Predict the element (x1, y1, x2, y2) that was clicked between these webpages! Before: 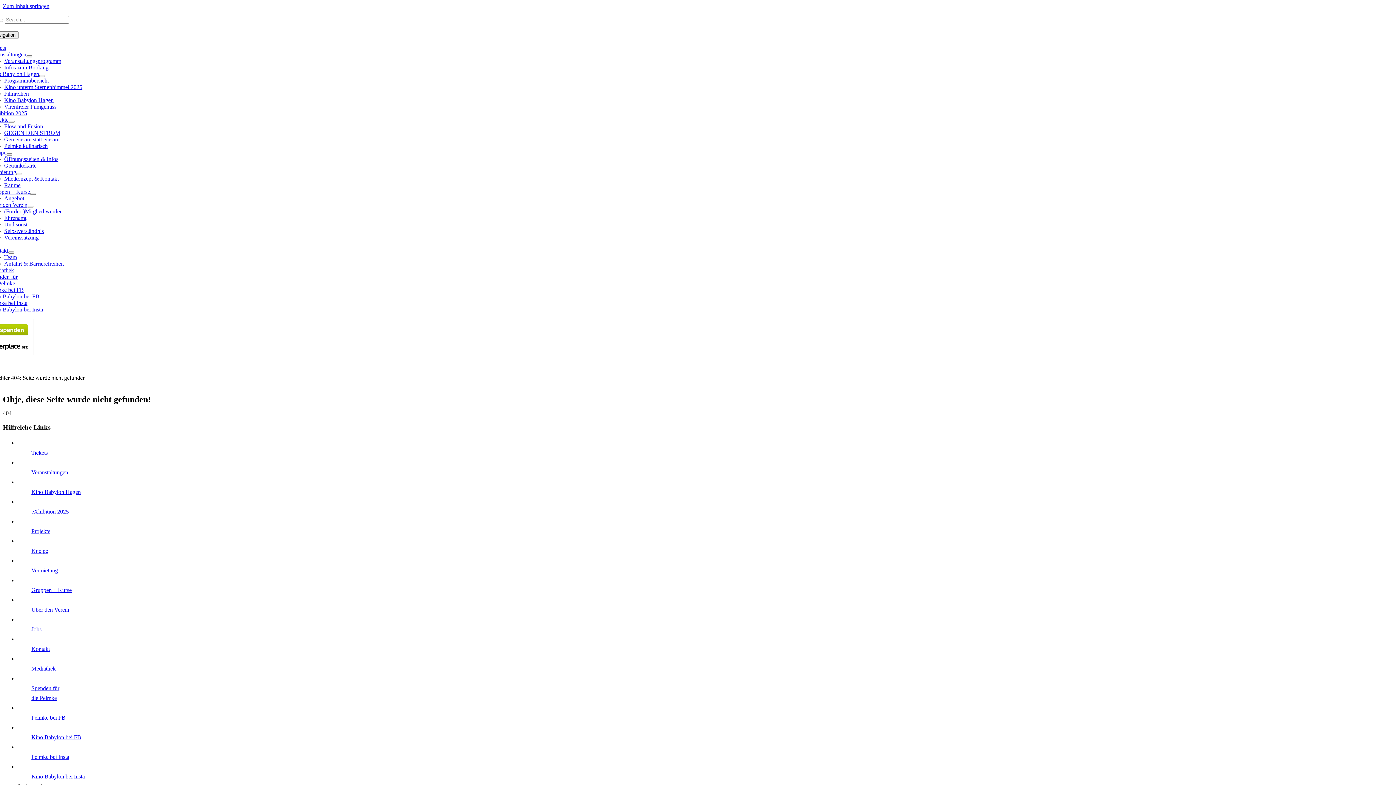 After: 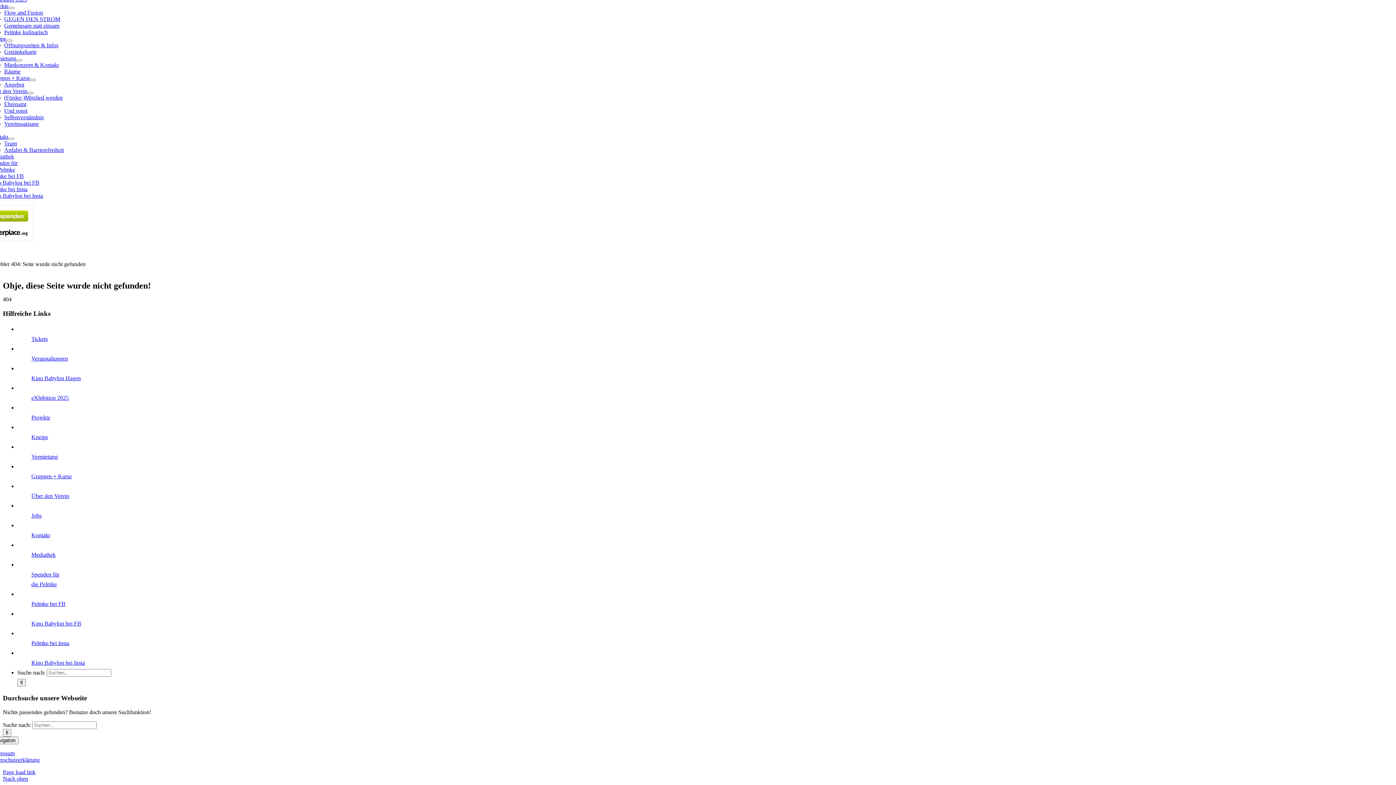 Action: label: Zum Inhalt springen bbox: (2, 2, 49, 9)